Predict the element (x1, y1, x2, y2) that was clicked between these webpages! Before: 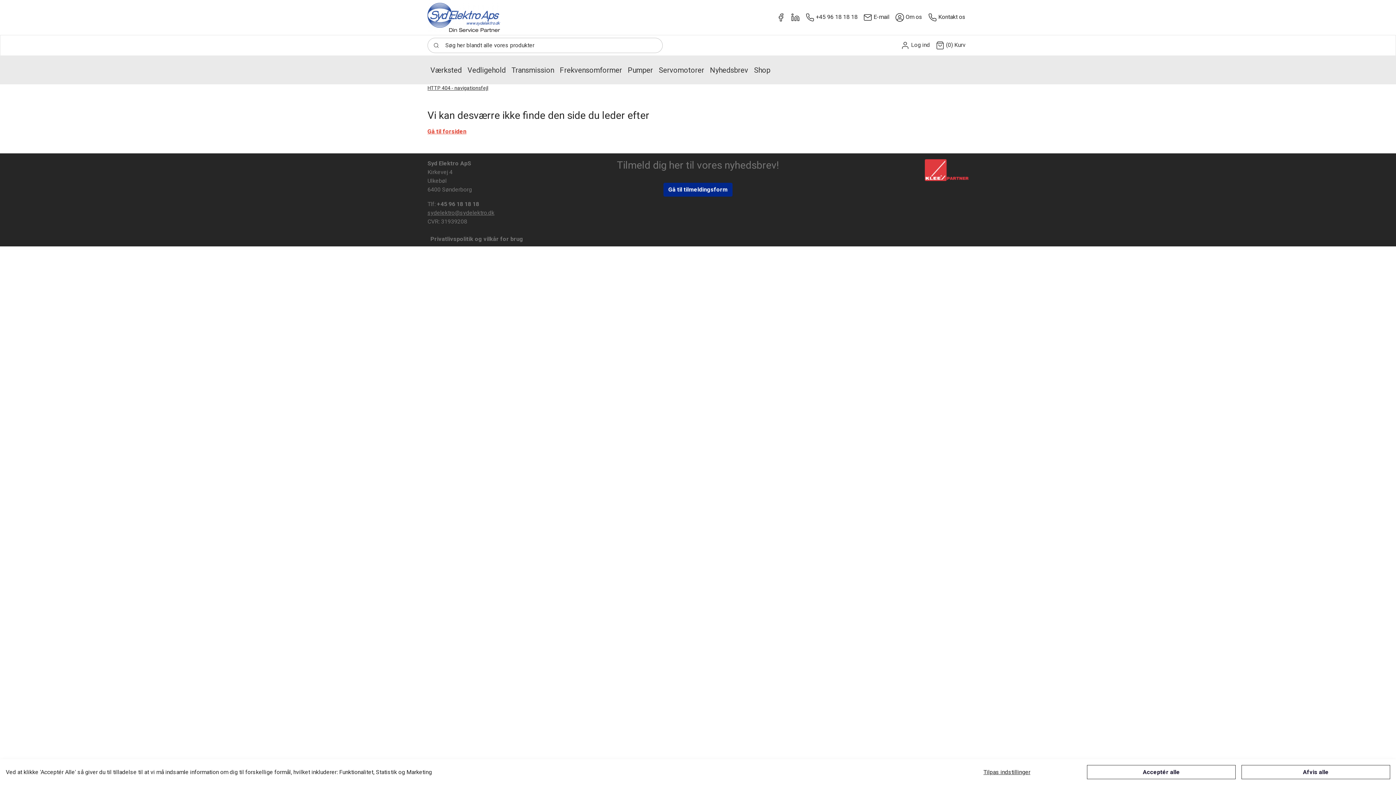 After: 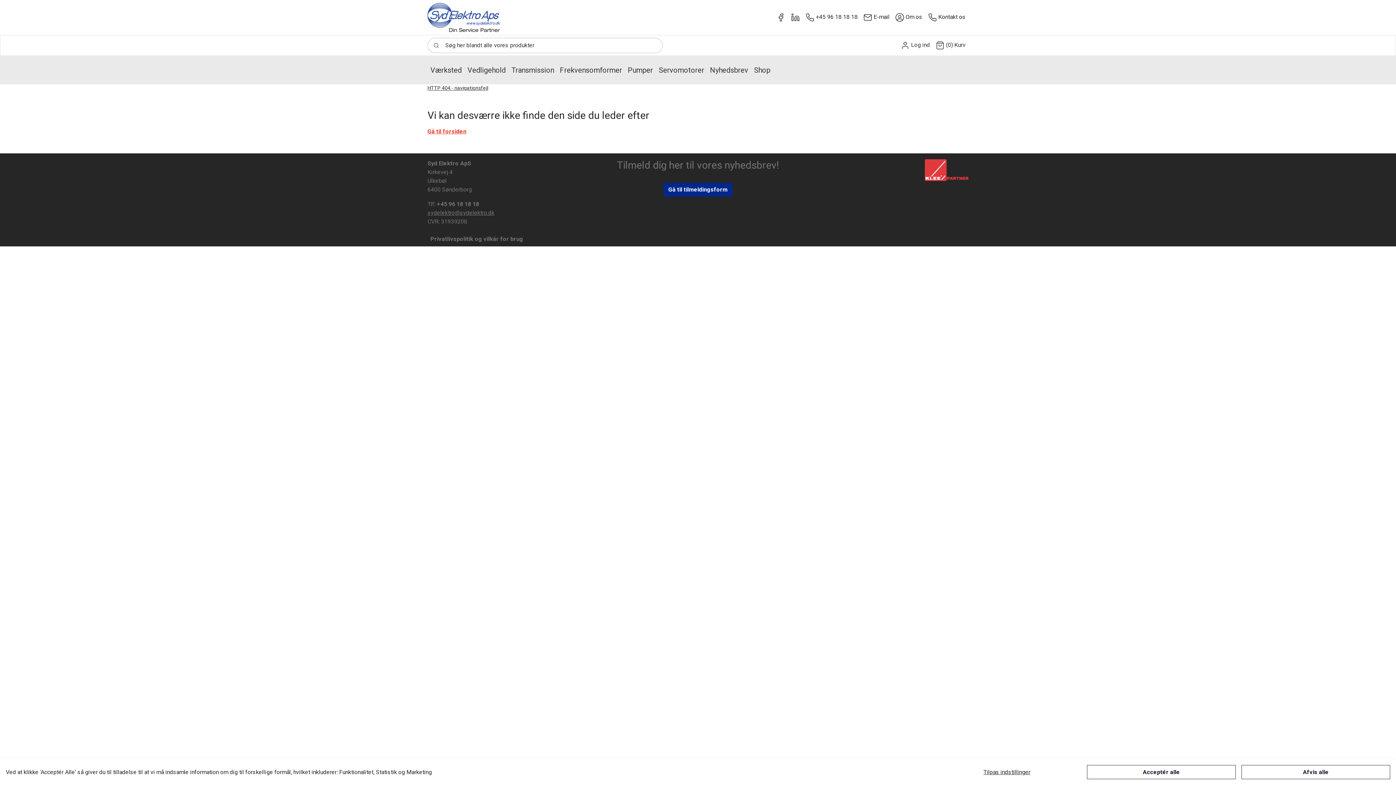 Action: bbox: (860, 9, 892, 24) label:  E-mail